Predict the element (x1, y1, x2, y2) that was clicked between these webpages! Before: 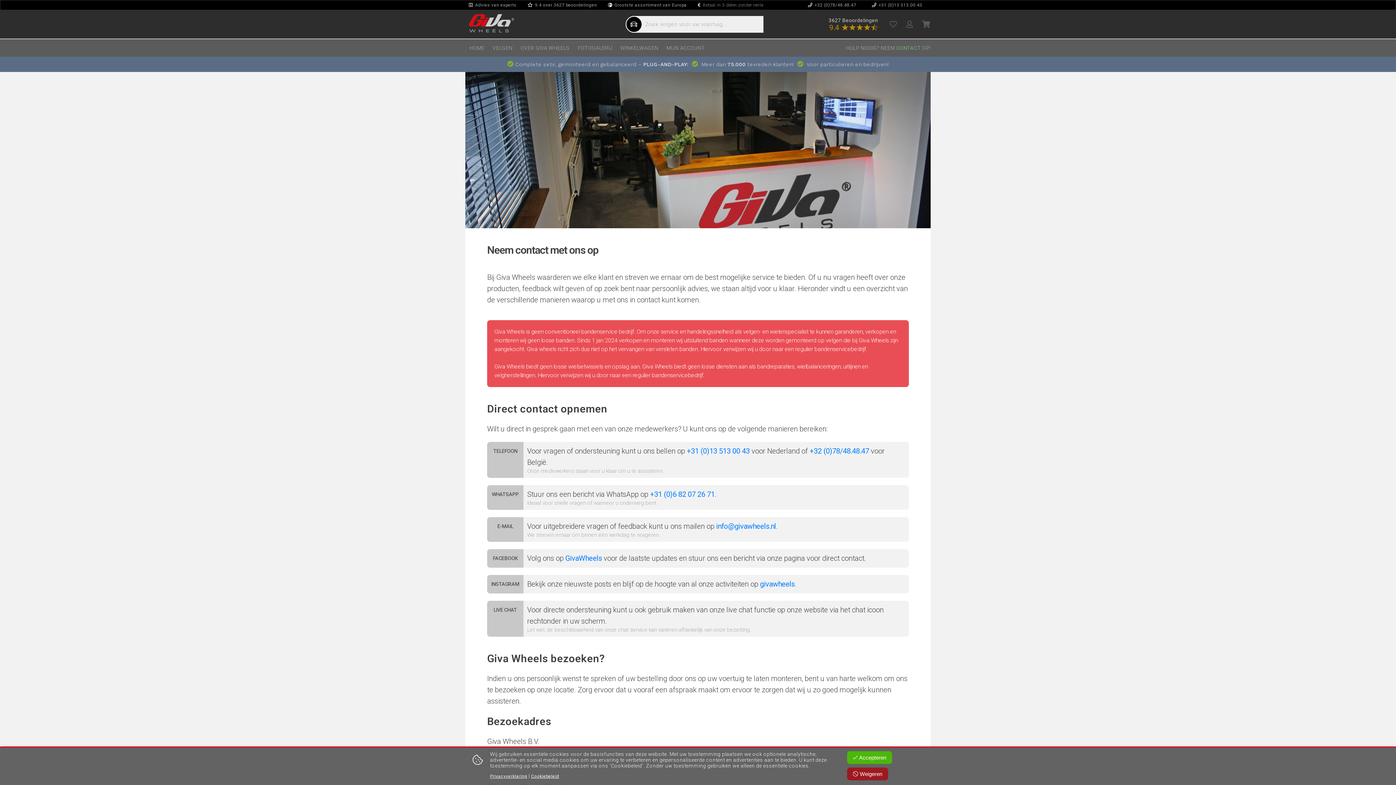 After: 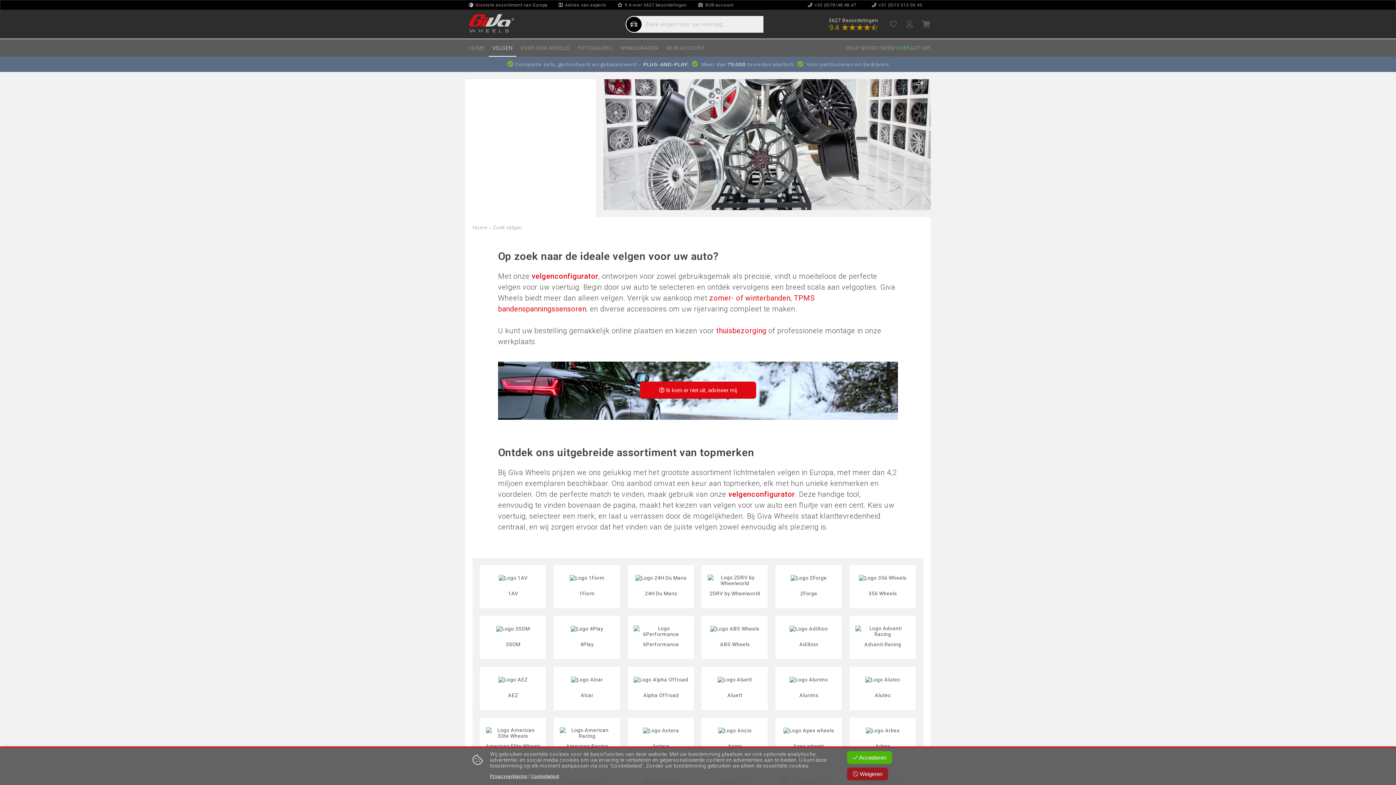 Action: label:  Grootste assortiment van Europa bbox: (608, 2, 686, 7)